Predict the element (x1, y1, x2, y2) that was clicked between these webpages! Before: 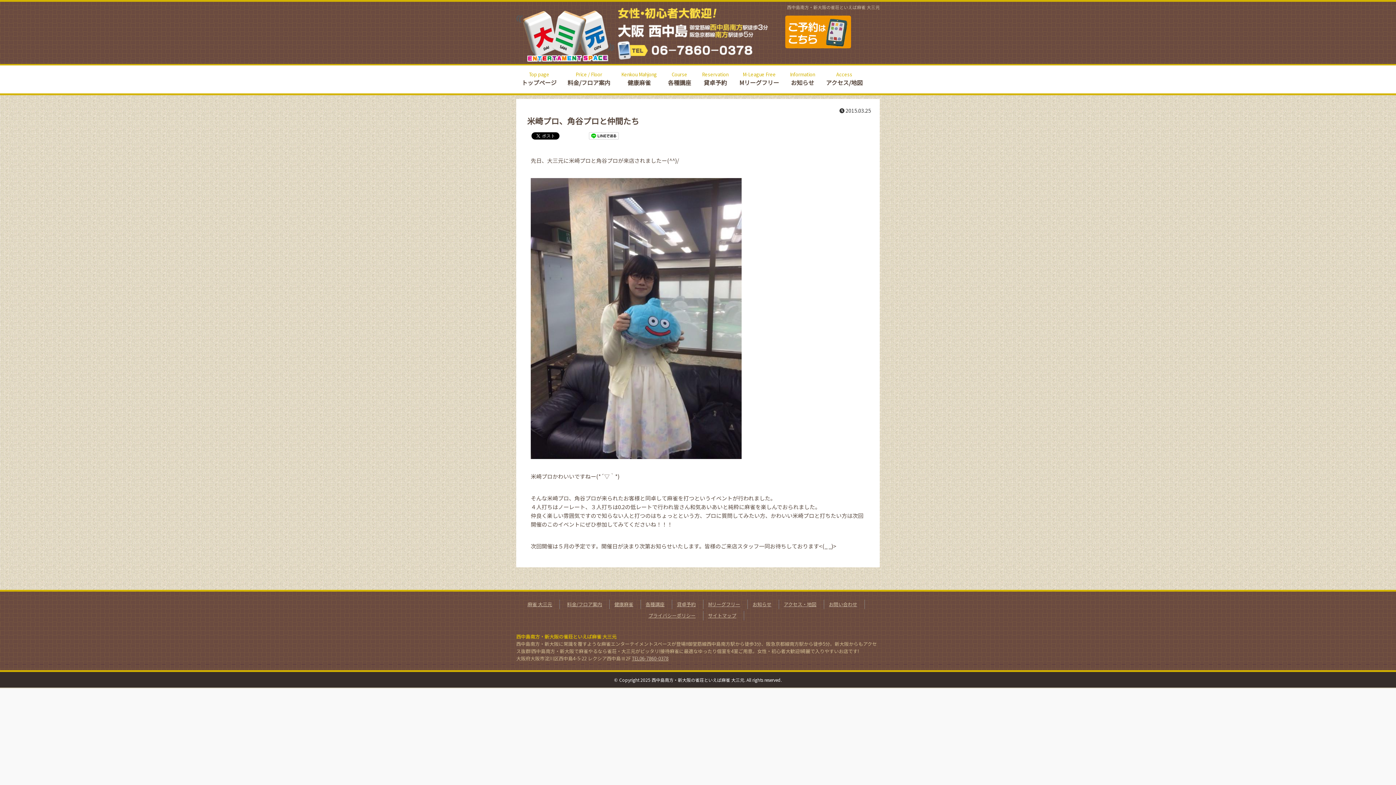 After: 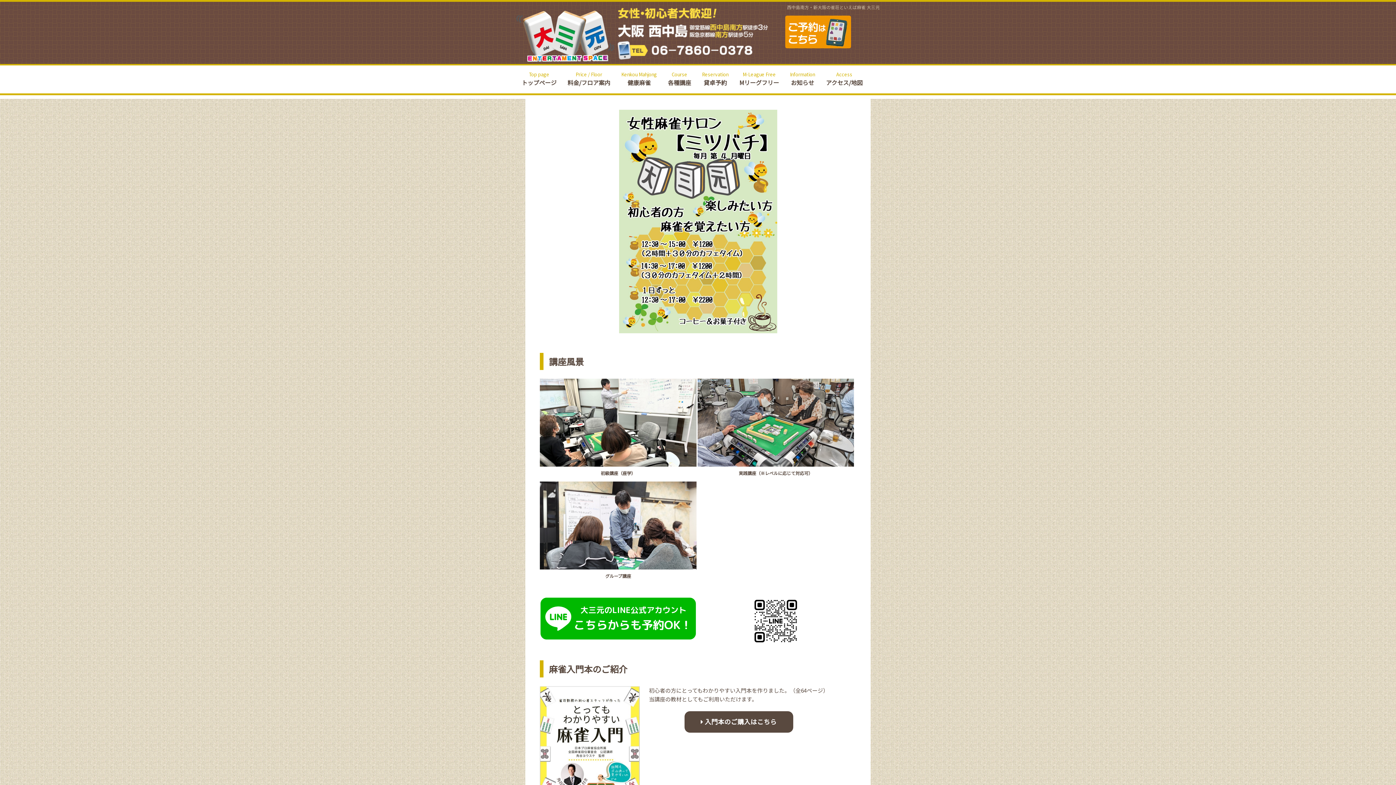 Action: bbox: (645, 601, 664, 608) label: 各種講座